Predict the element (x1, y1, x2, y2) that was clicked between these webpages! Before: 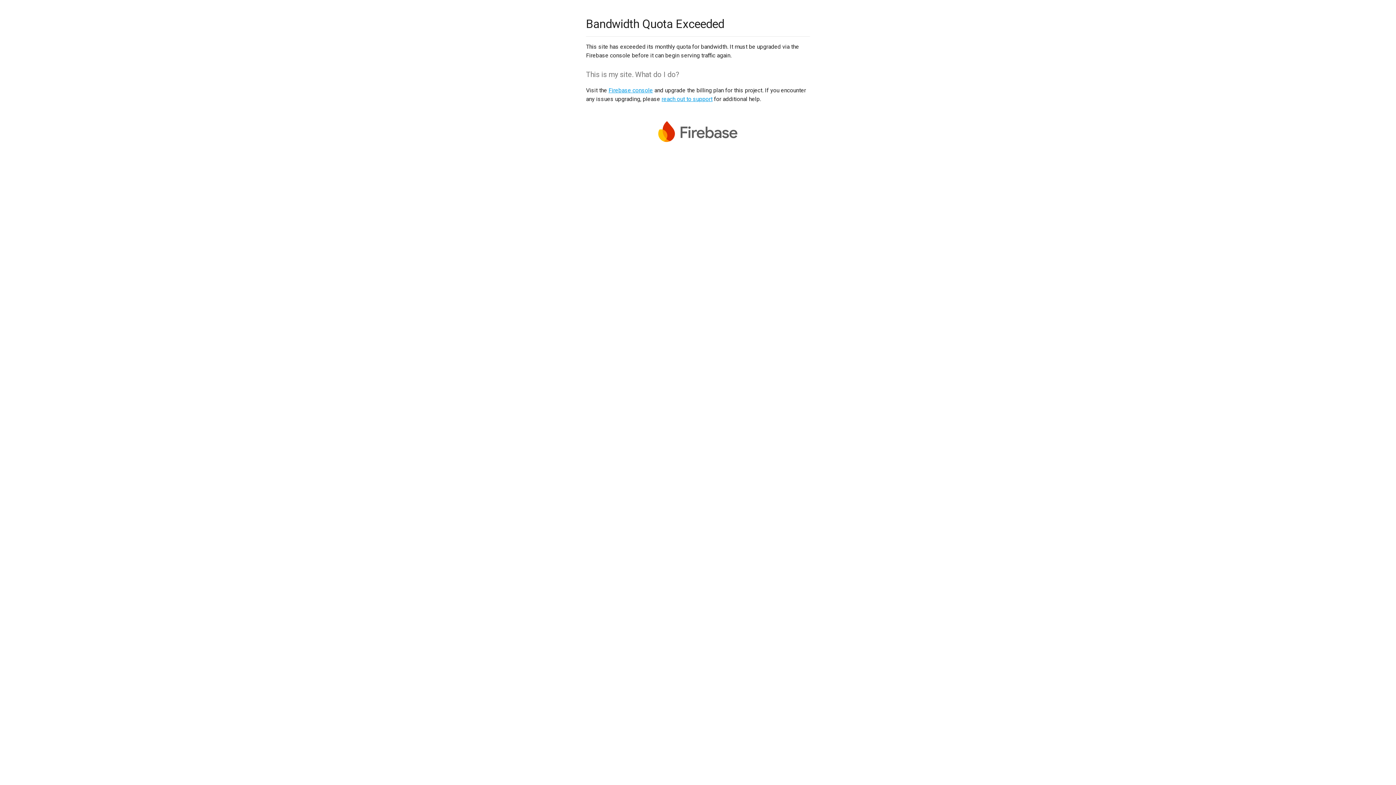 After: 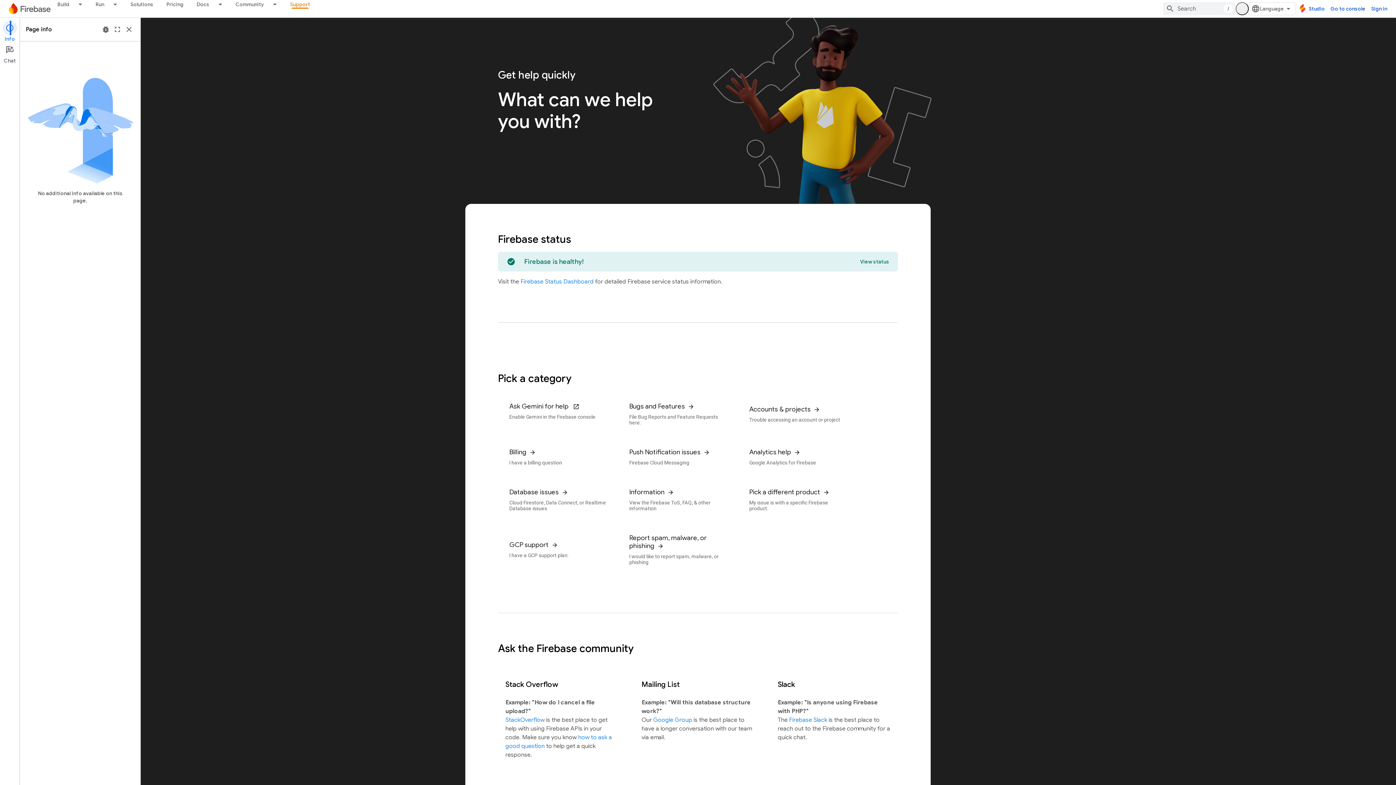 Action: bbox: (661, 95, 712, 102) label: reach out to support